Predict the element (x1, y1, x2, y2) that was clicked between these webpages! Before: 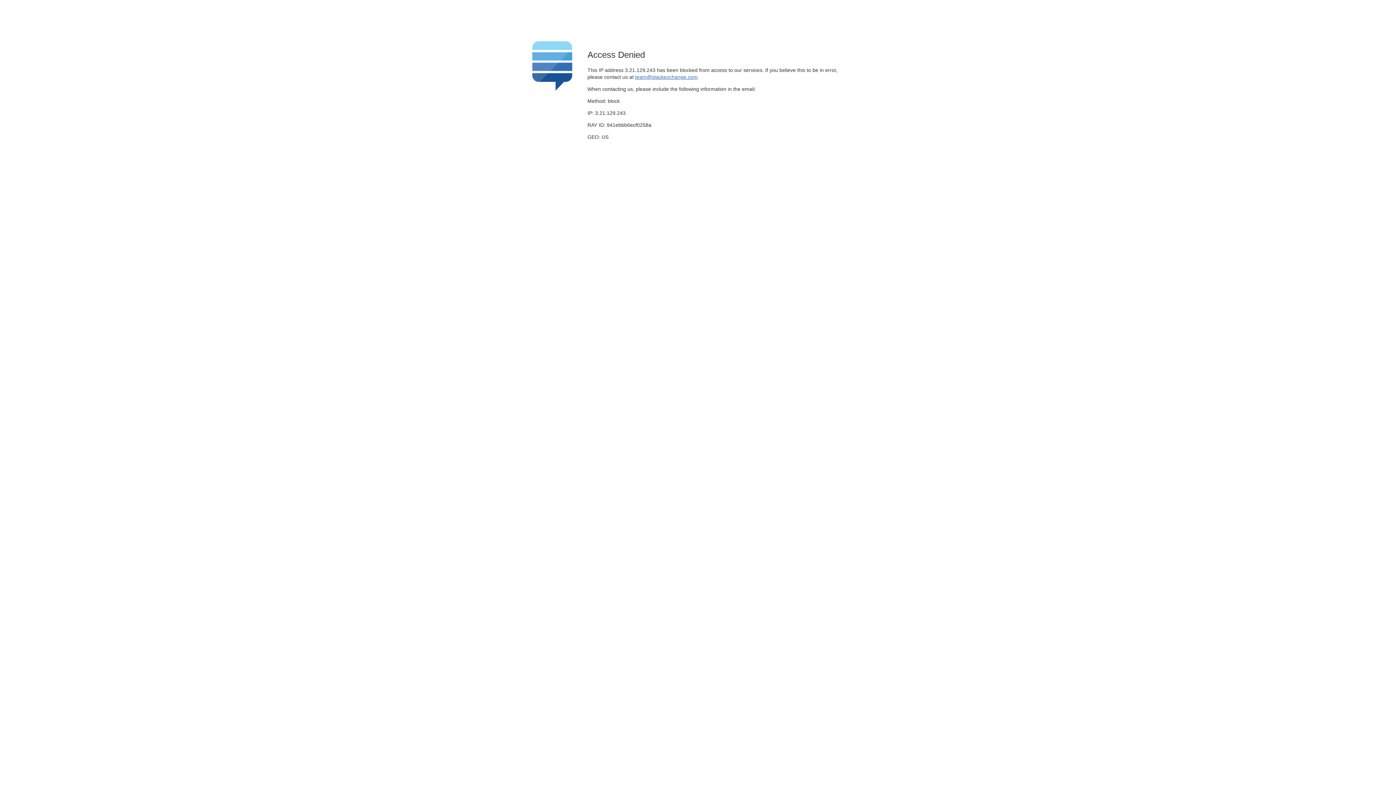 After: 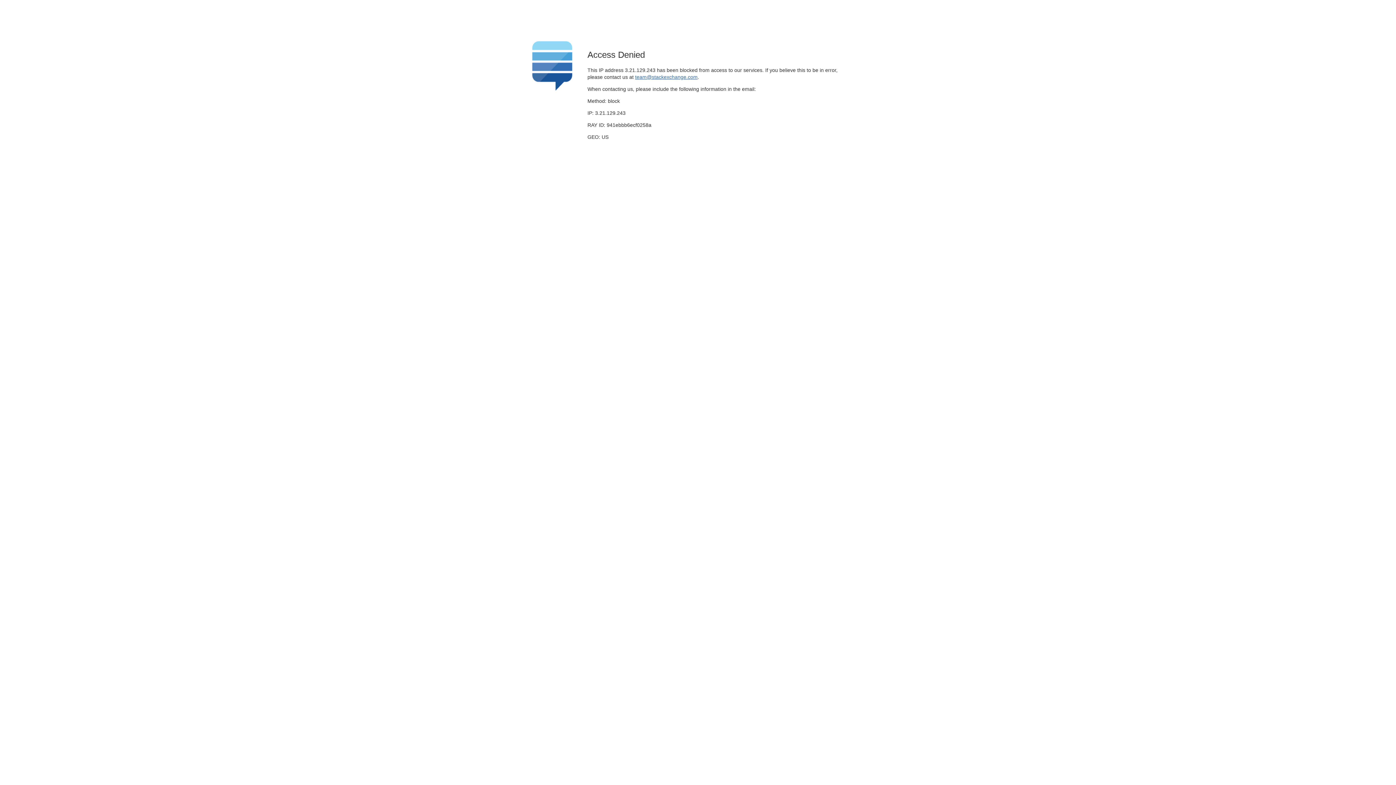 Action: label: team@stackexchange.com bbox: (635, 74, 697, 79)